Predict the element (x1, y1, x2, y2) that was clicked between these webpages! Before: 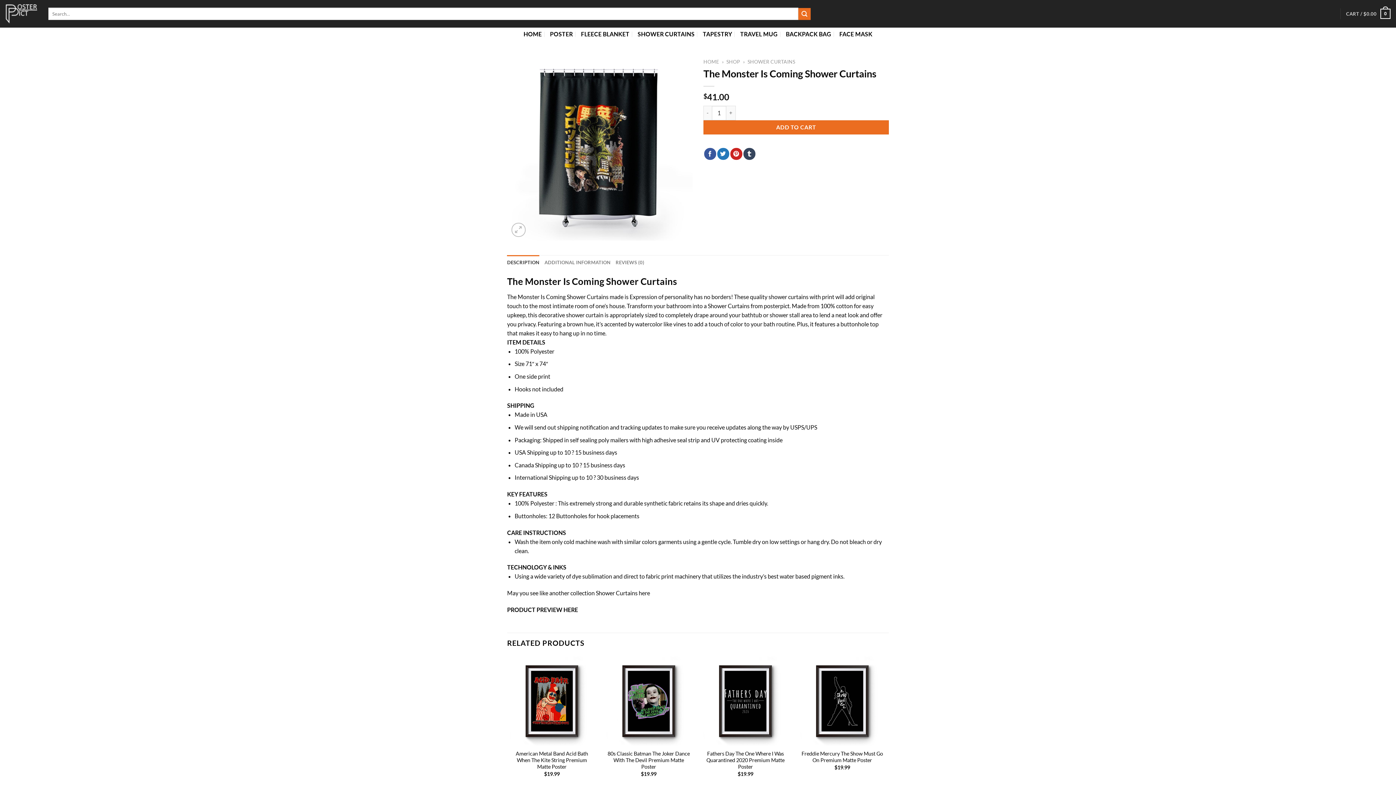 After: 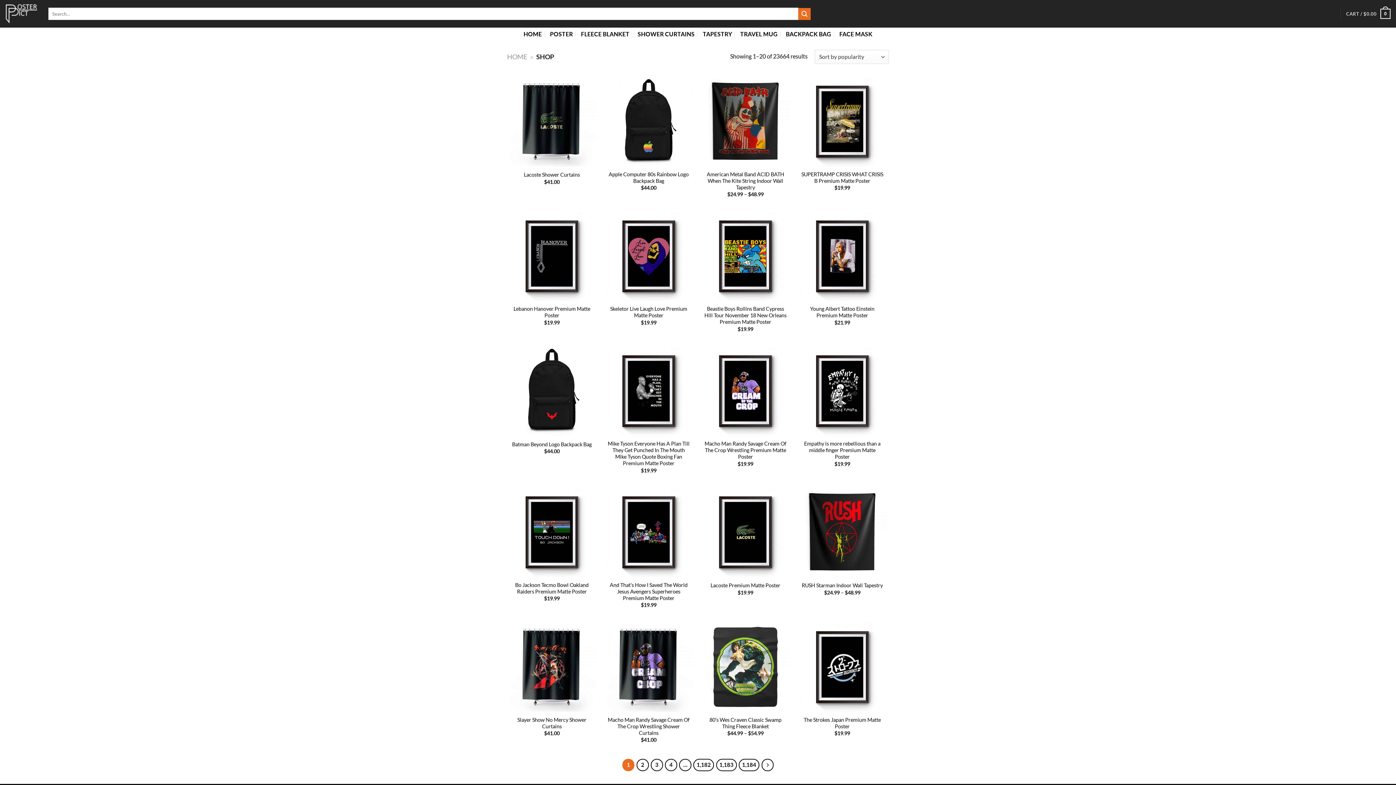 Action: bbox: (726, 58, 740, 64) label: SHOP